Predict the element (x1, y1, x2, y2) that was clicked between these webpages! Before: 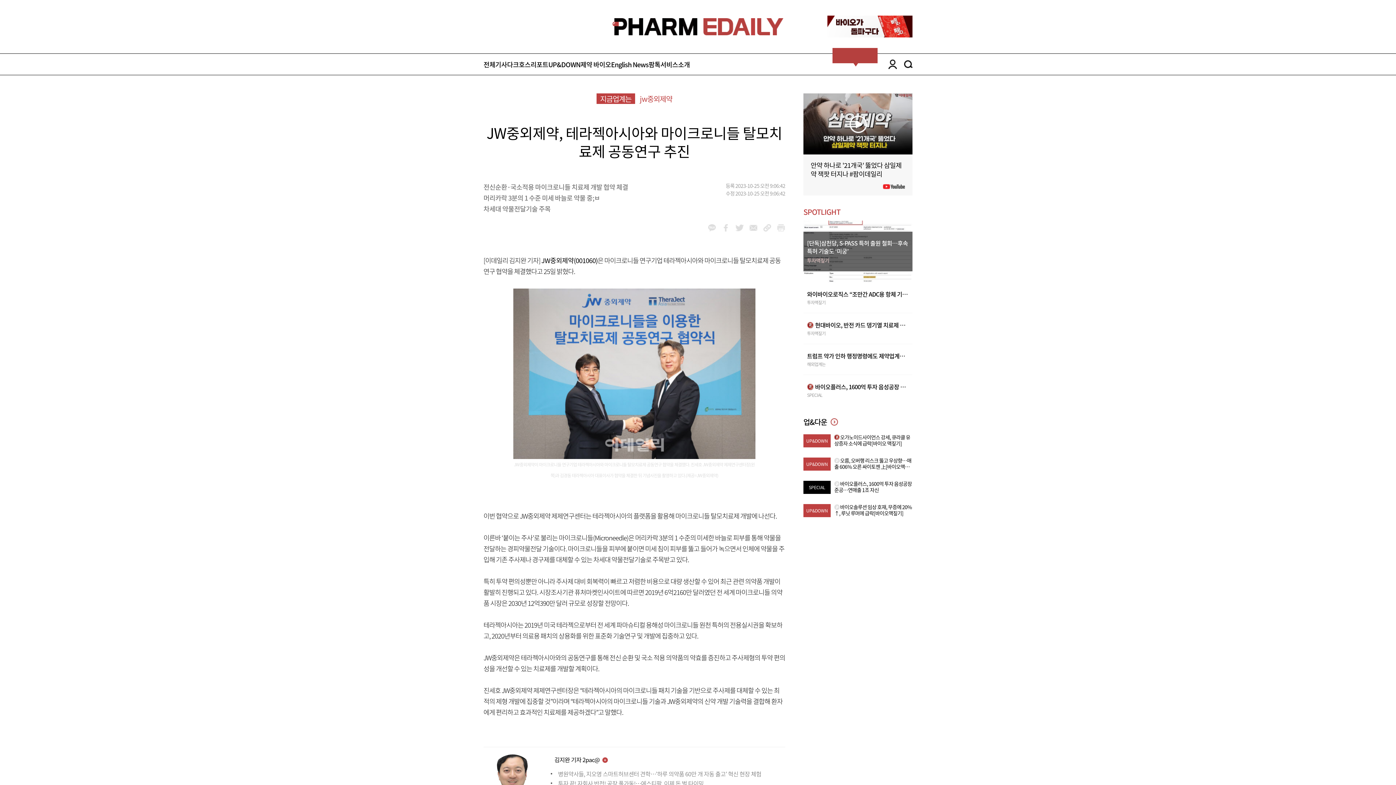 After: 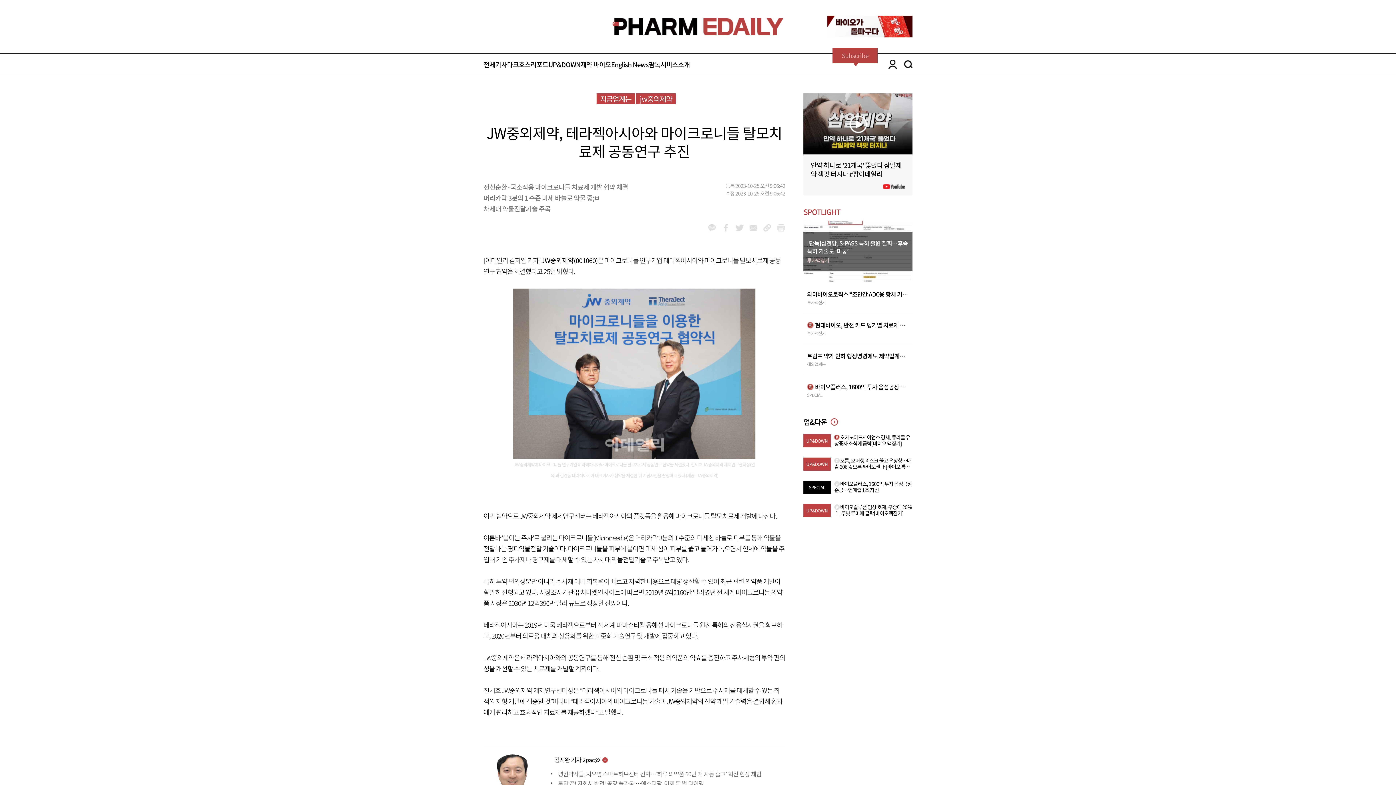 Action: bbox: (636, 93, 676, 104) label: jw중외제약